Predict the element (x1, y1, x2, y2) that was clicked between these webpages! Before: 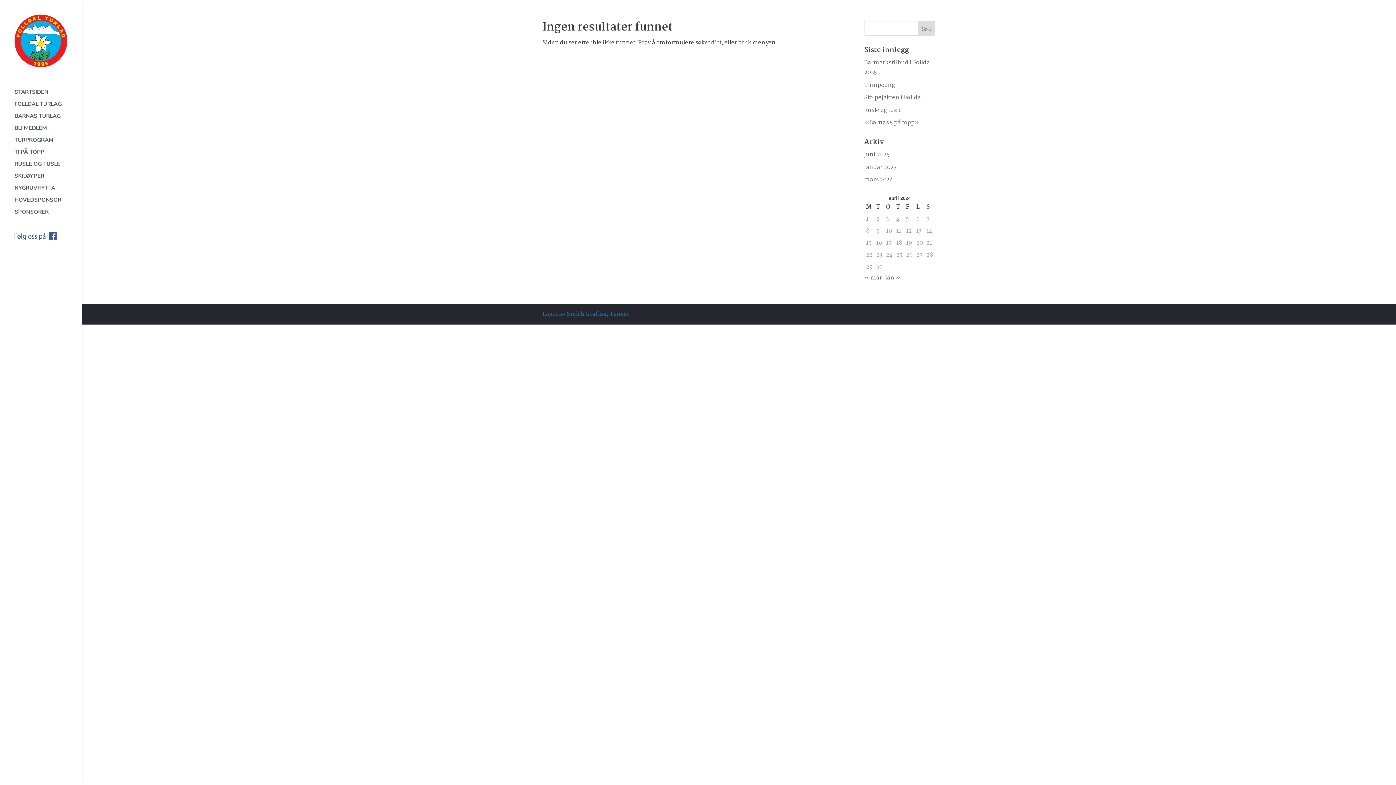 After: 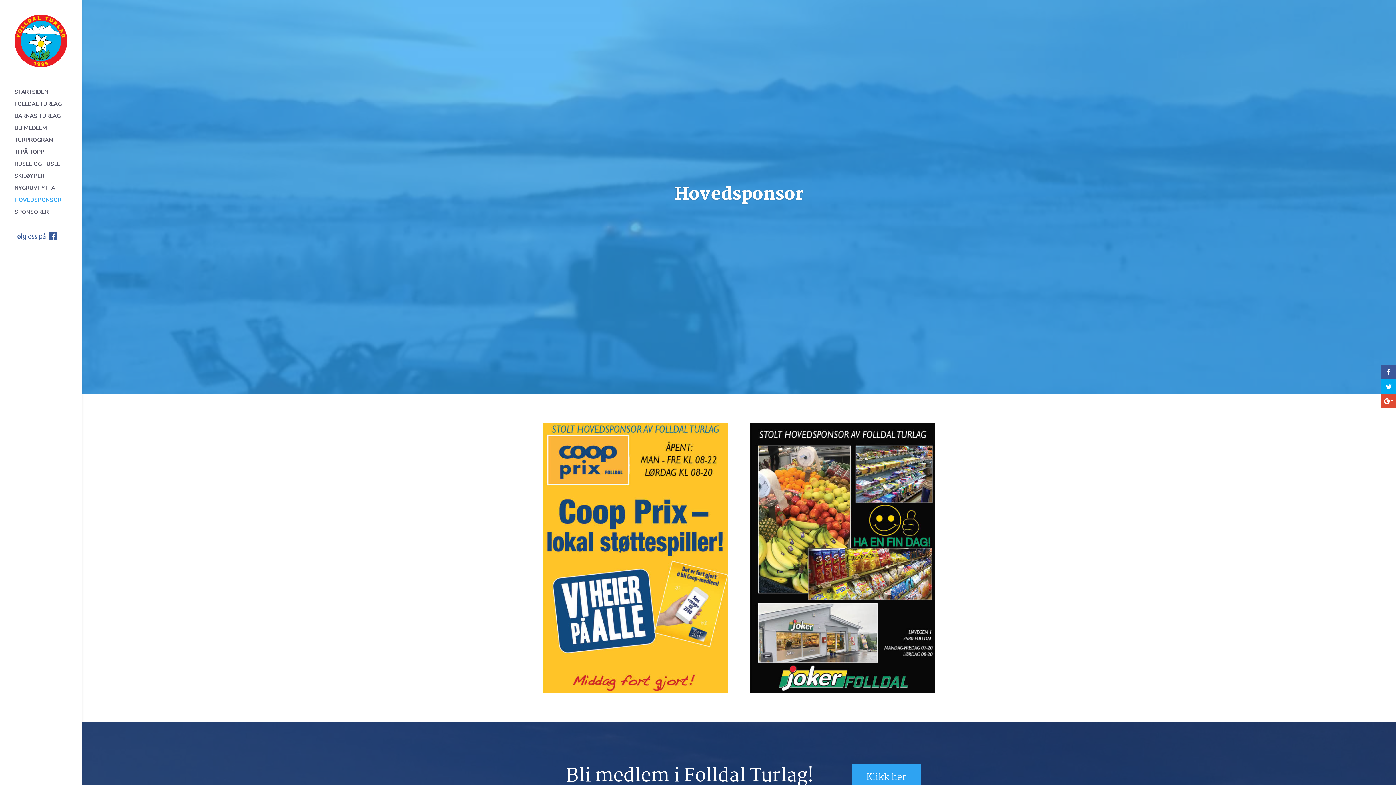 Action: bbox: (14, 197, 81, 209) label: HOVEDSPONSOR